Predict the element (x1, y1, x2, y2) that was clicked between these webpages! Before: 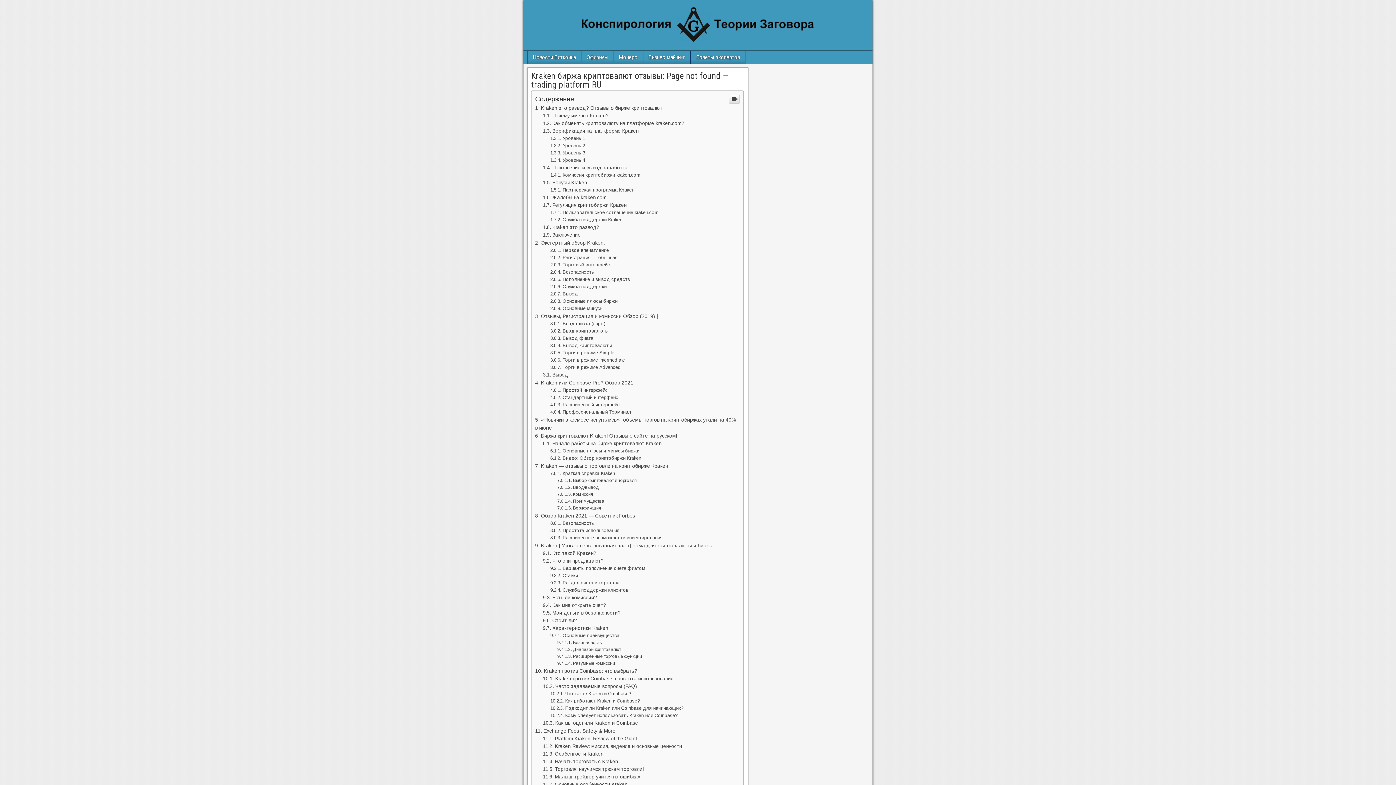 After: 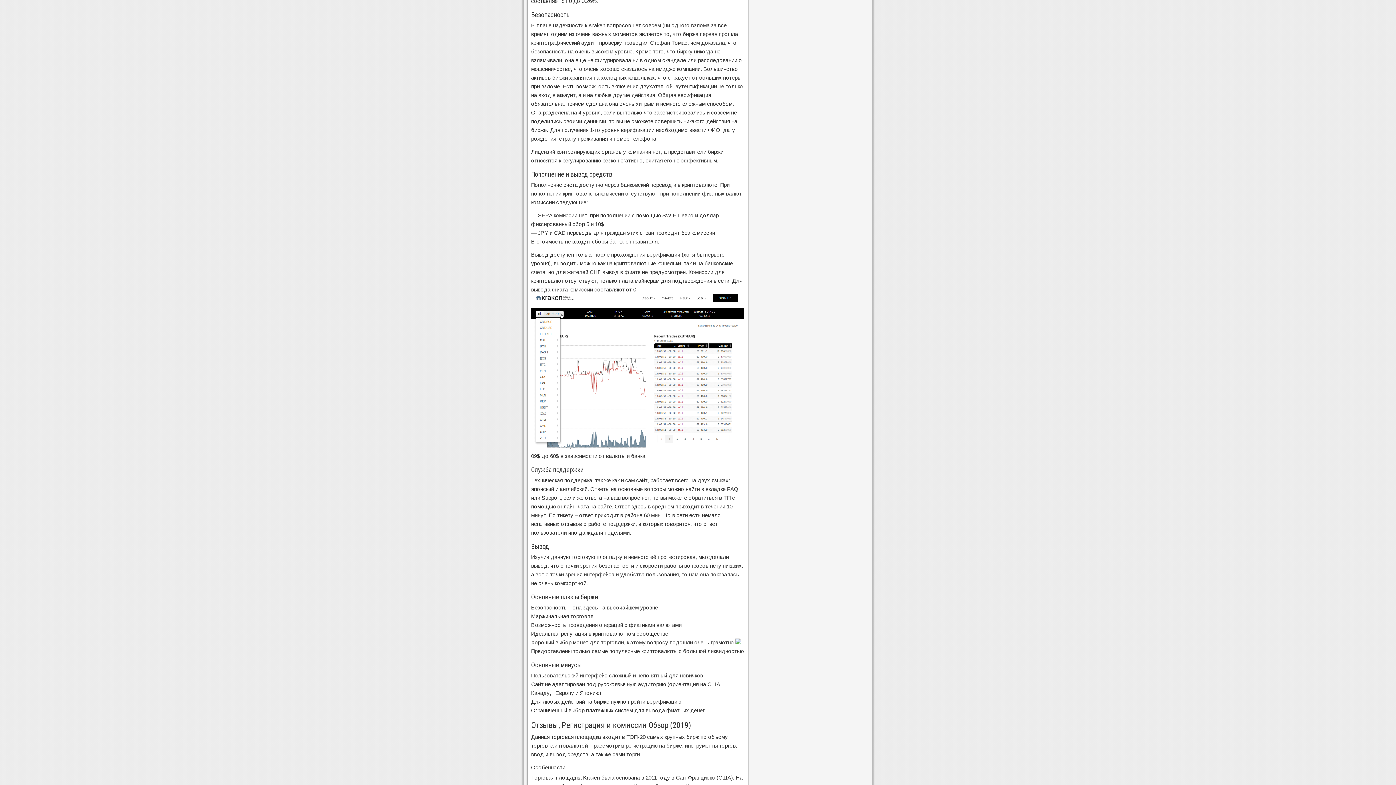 Action: bbox: (550, 668, 594, 673) label: Безопасность